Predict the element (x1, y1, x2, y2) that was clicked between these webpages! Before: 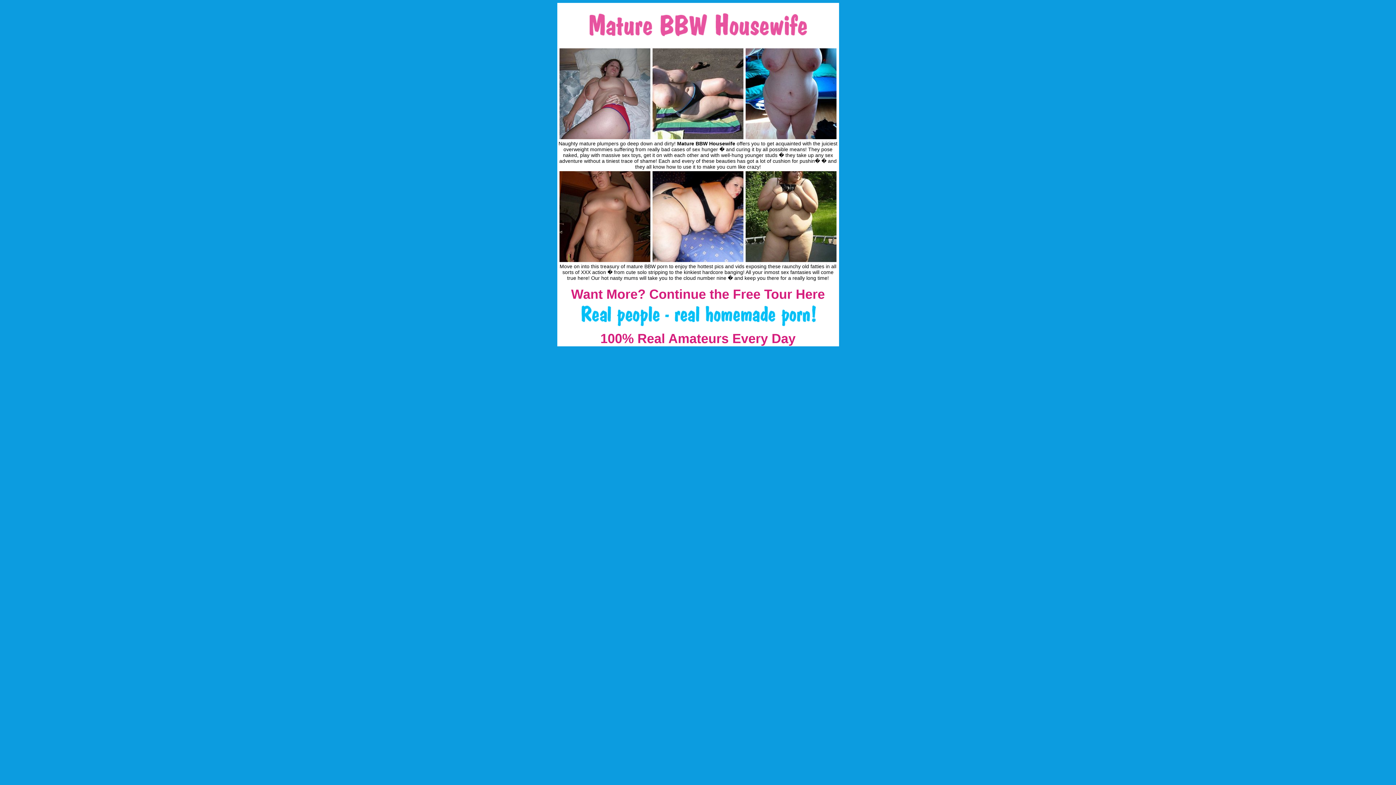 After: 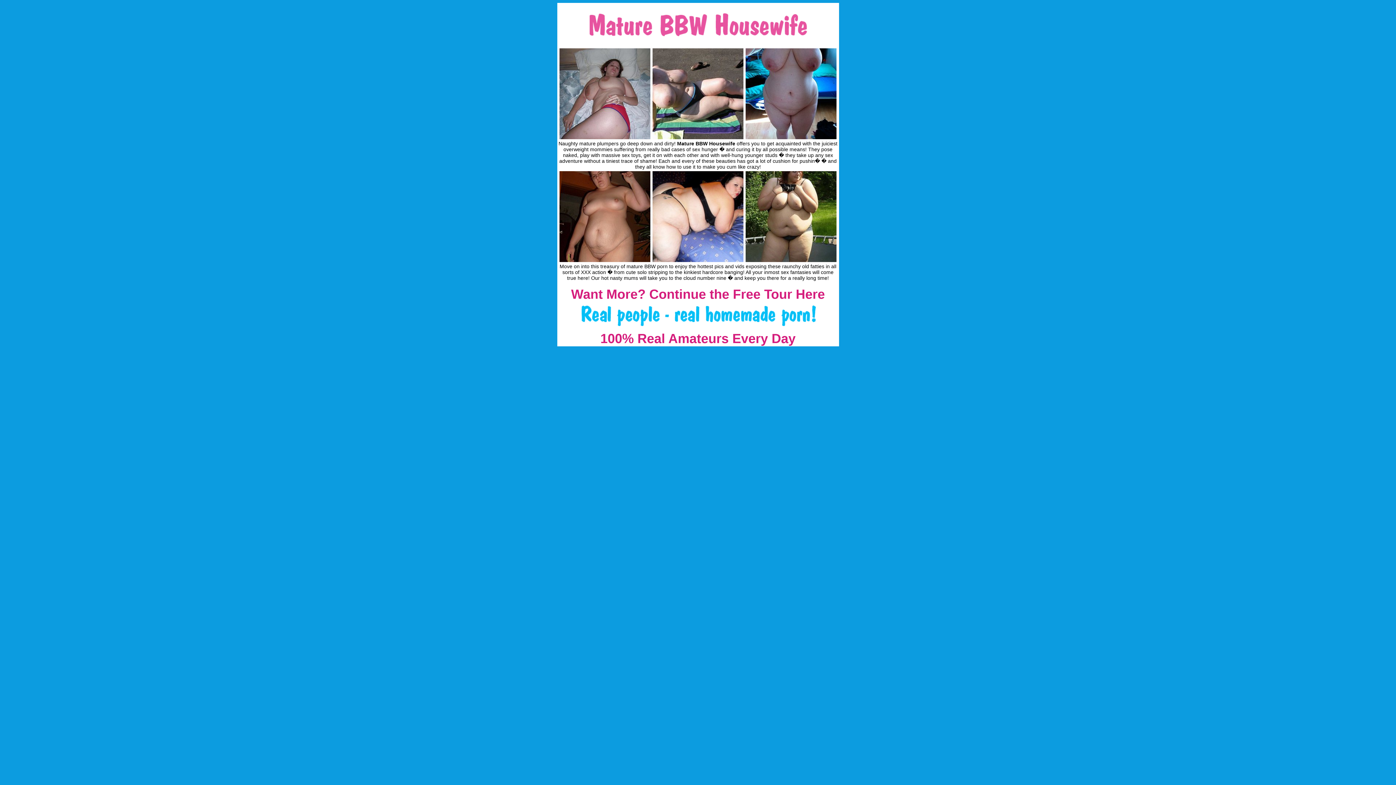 Action: bbox: (559, 127, 650, 142)